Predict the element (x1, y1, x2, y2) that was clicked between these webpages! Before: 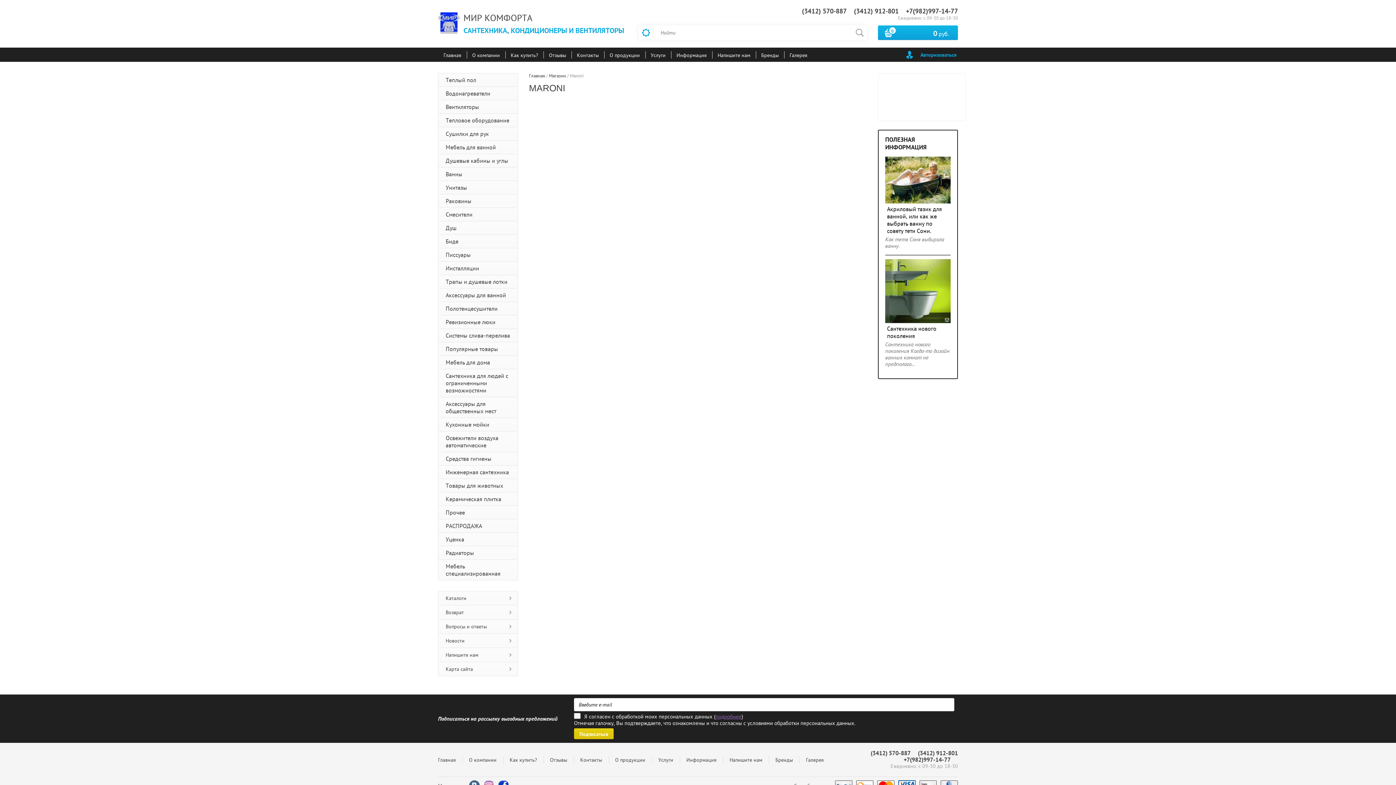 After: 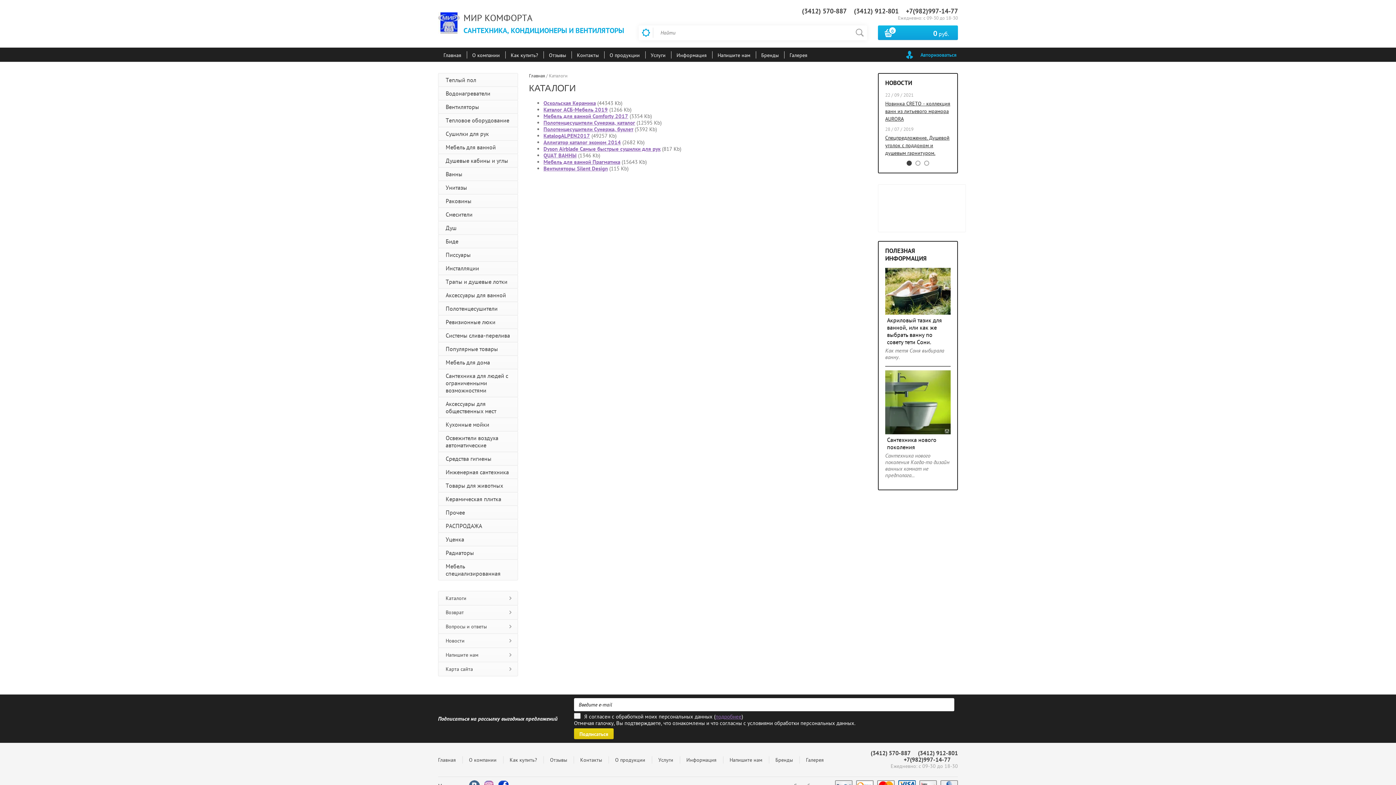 Action: label: Каталоги bbox: (438, 591, 517, 605)